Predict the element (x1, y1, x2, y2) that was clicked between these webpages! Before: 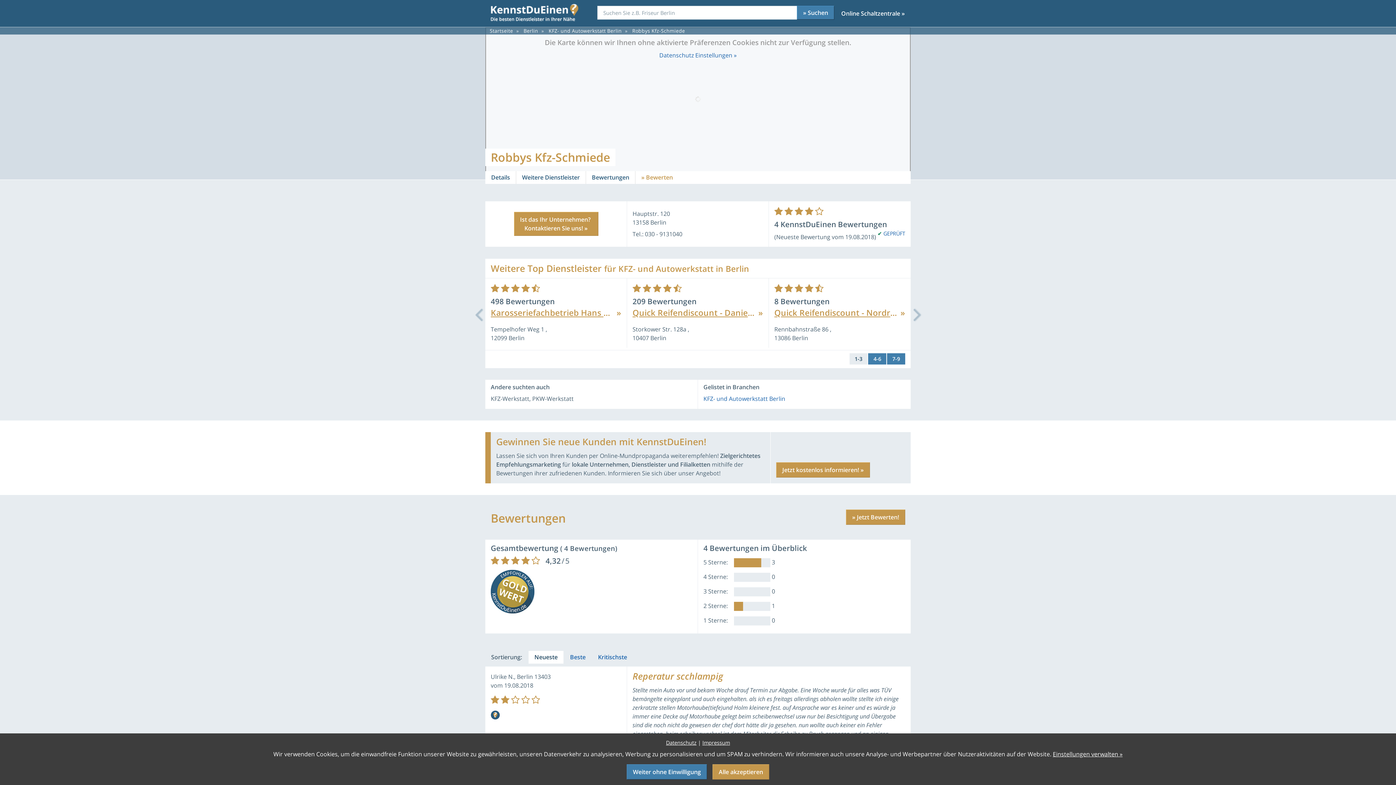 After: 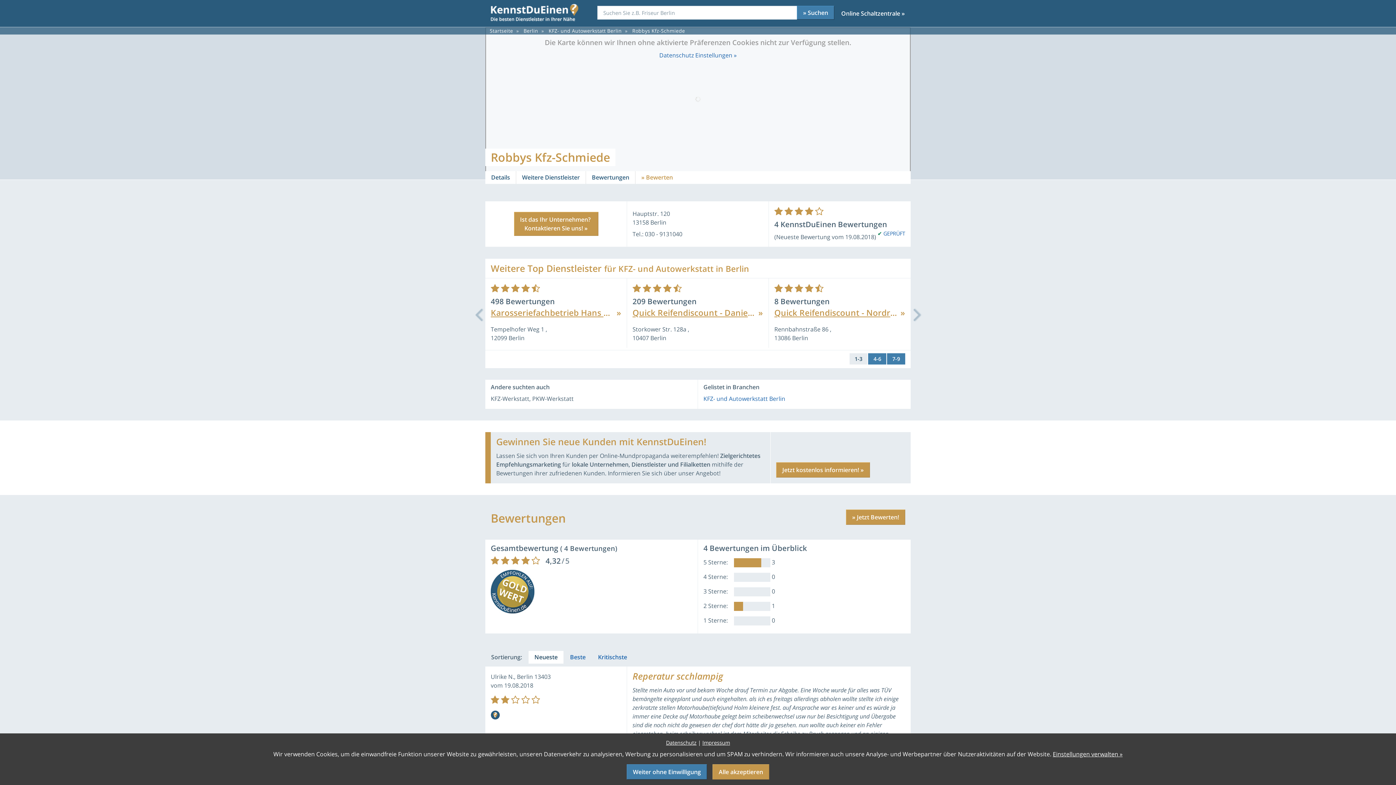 Action: bbox: (849, 353, 867, 364) label: 1-3